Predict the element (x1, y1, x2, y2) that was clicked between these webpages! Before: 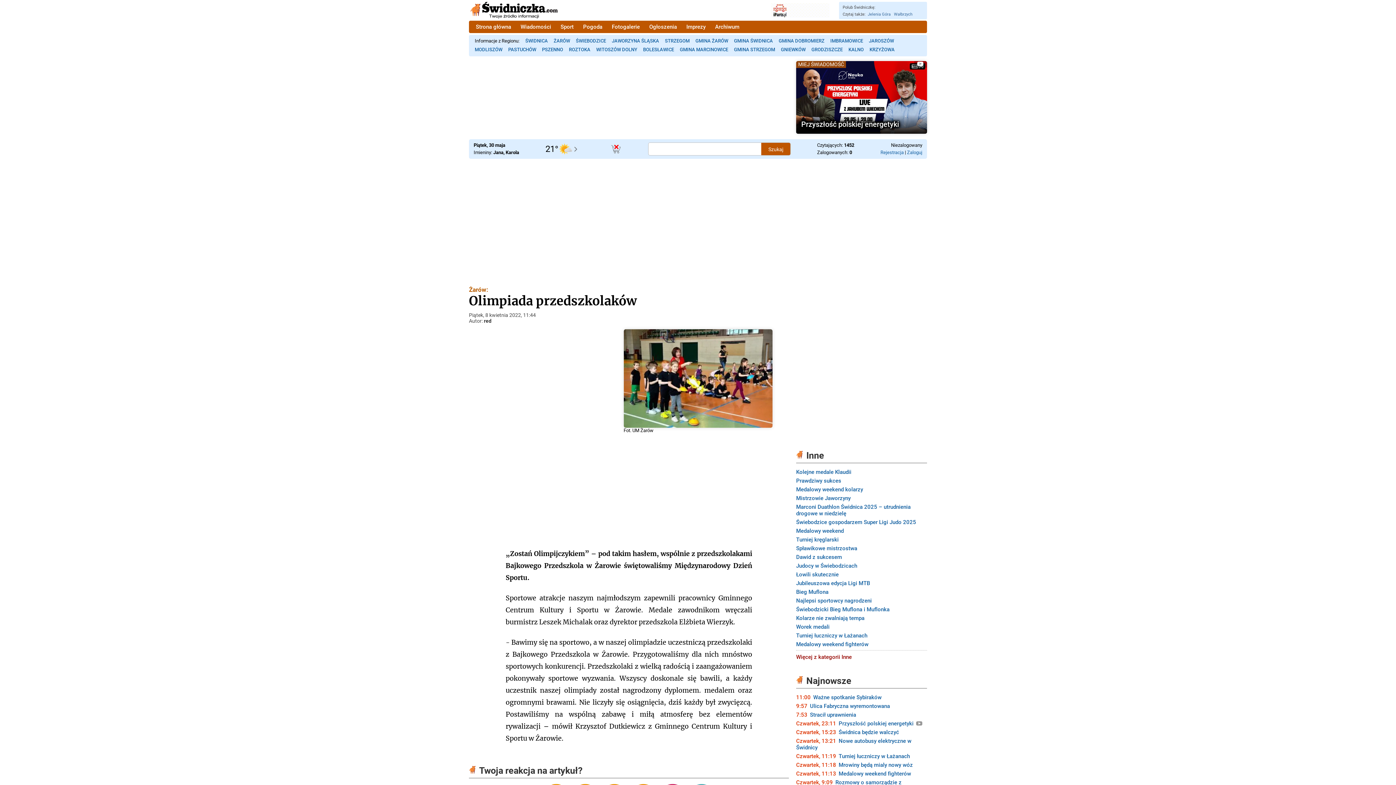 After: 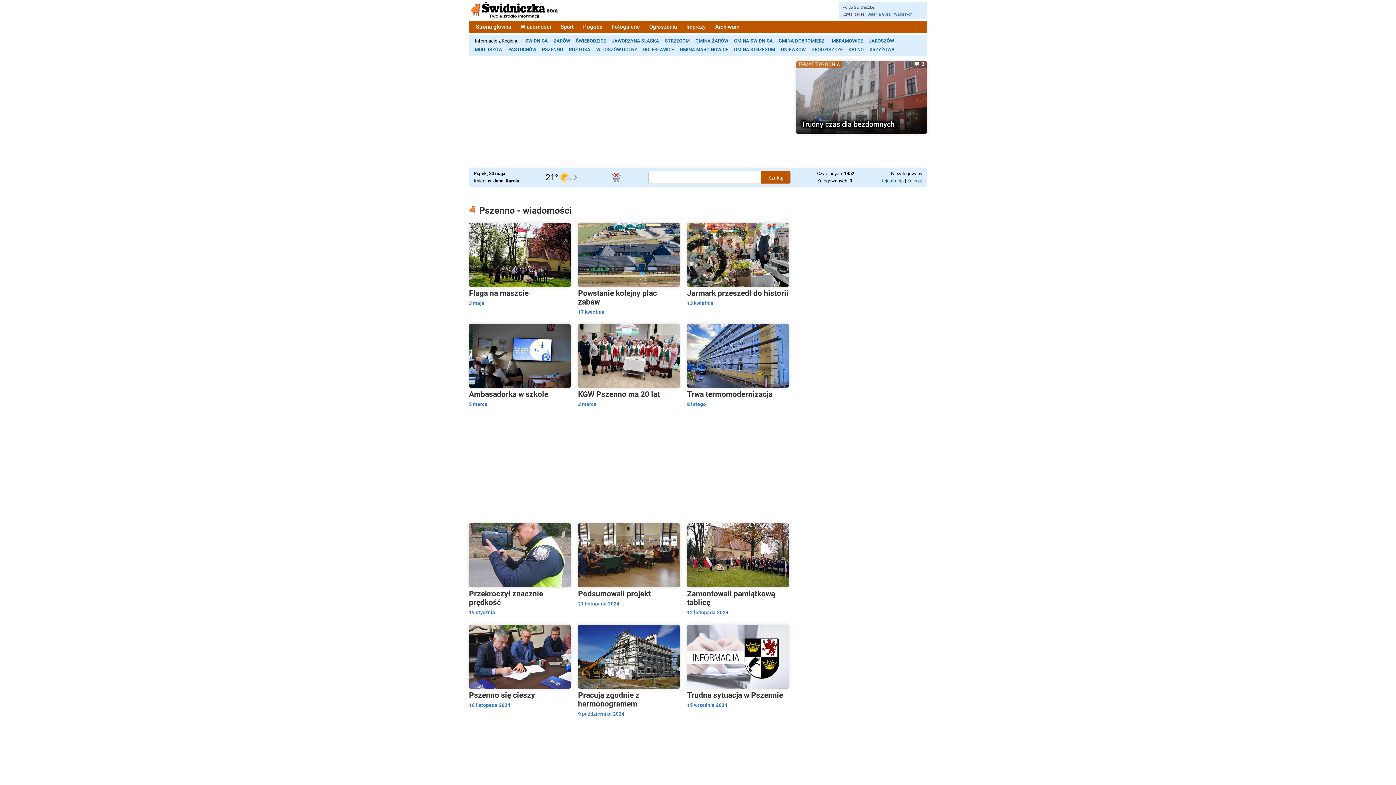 Action: bbox: (539, 45, 566, 54) label: PSZENNO